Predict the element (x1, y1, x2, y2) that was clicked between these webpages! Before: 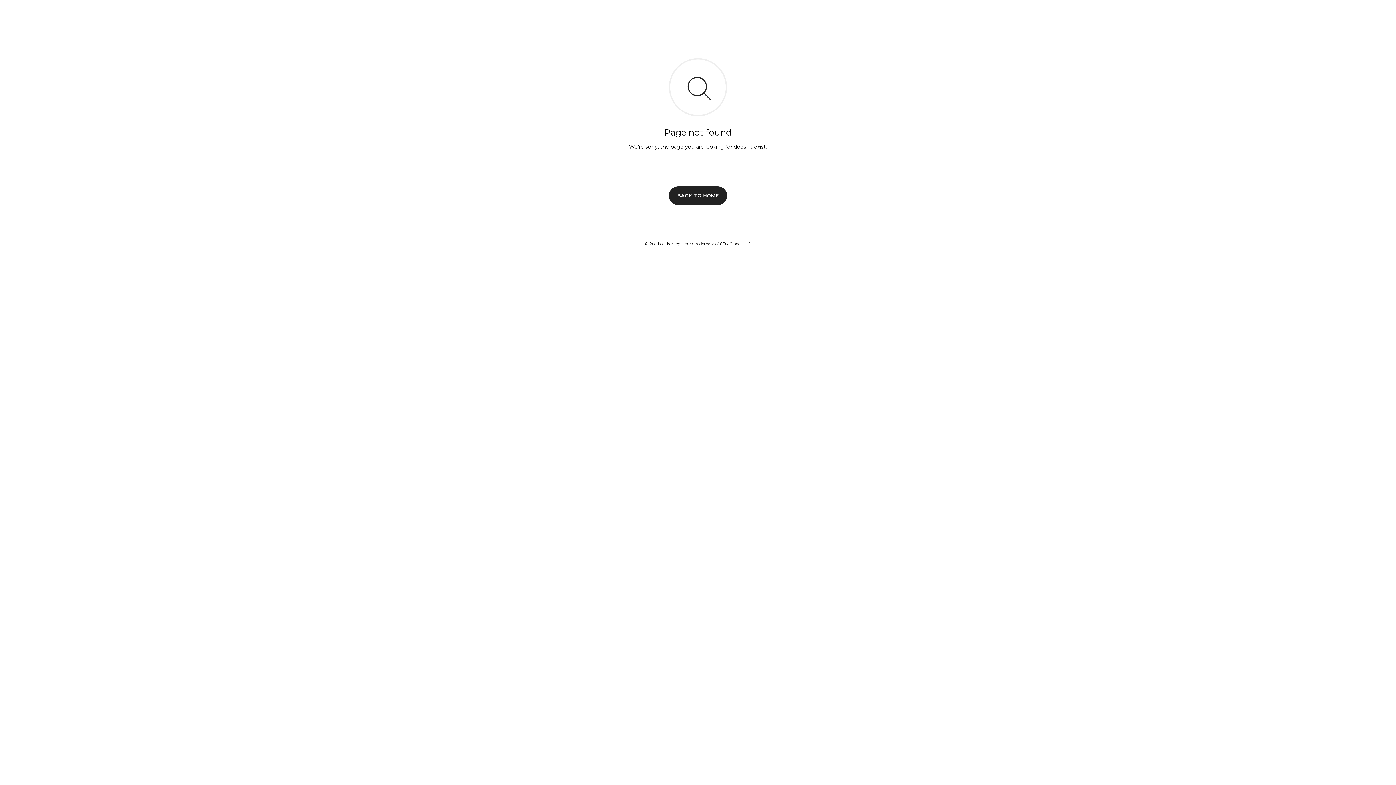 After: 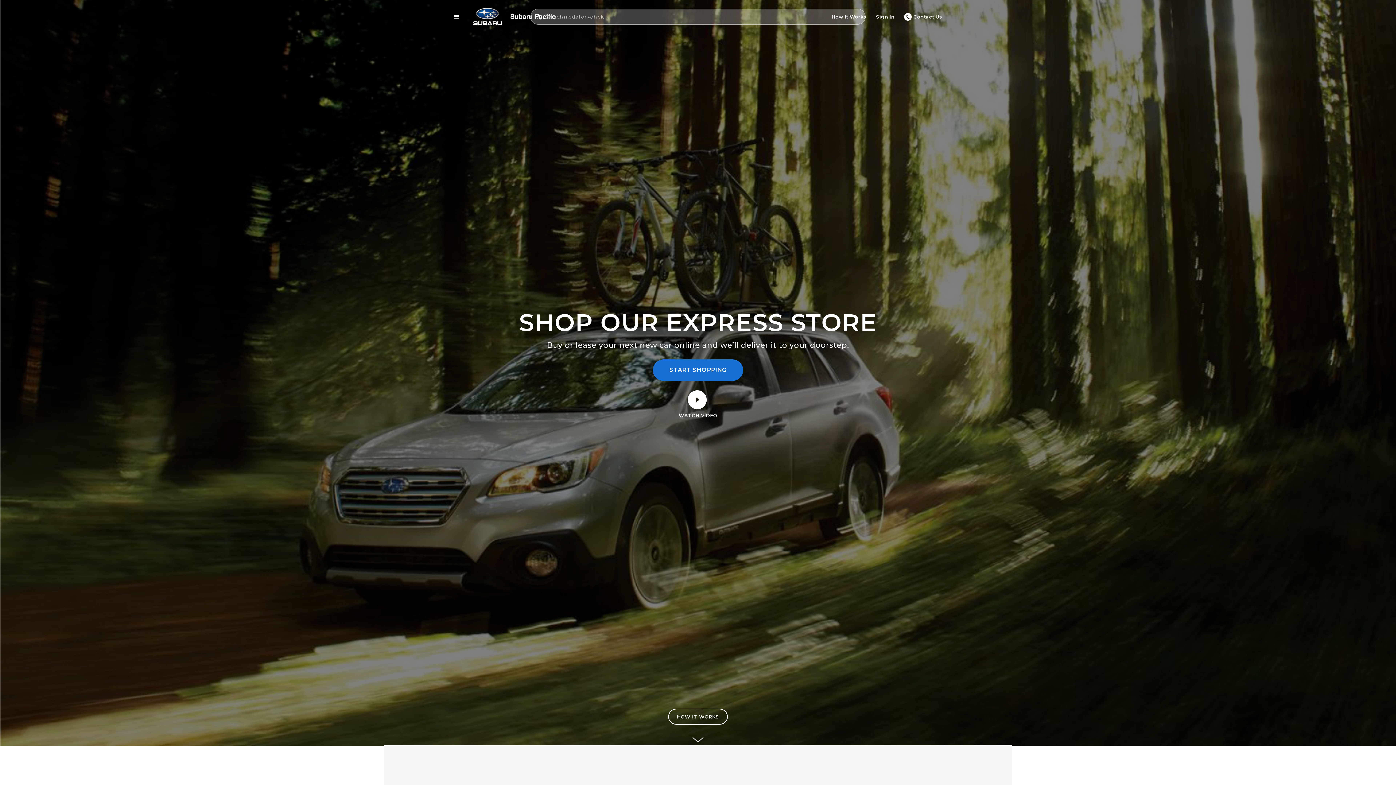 Action: label: BACK TO HOME bbox: (669, 186, 727, 204)